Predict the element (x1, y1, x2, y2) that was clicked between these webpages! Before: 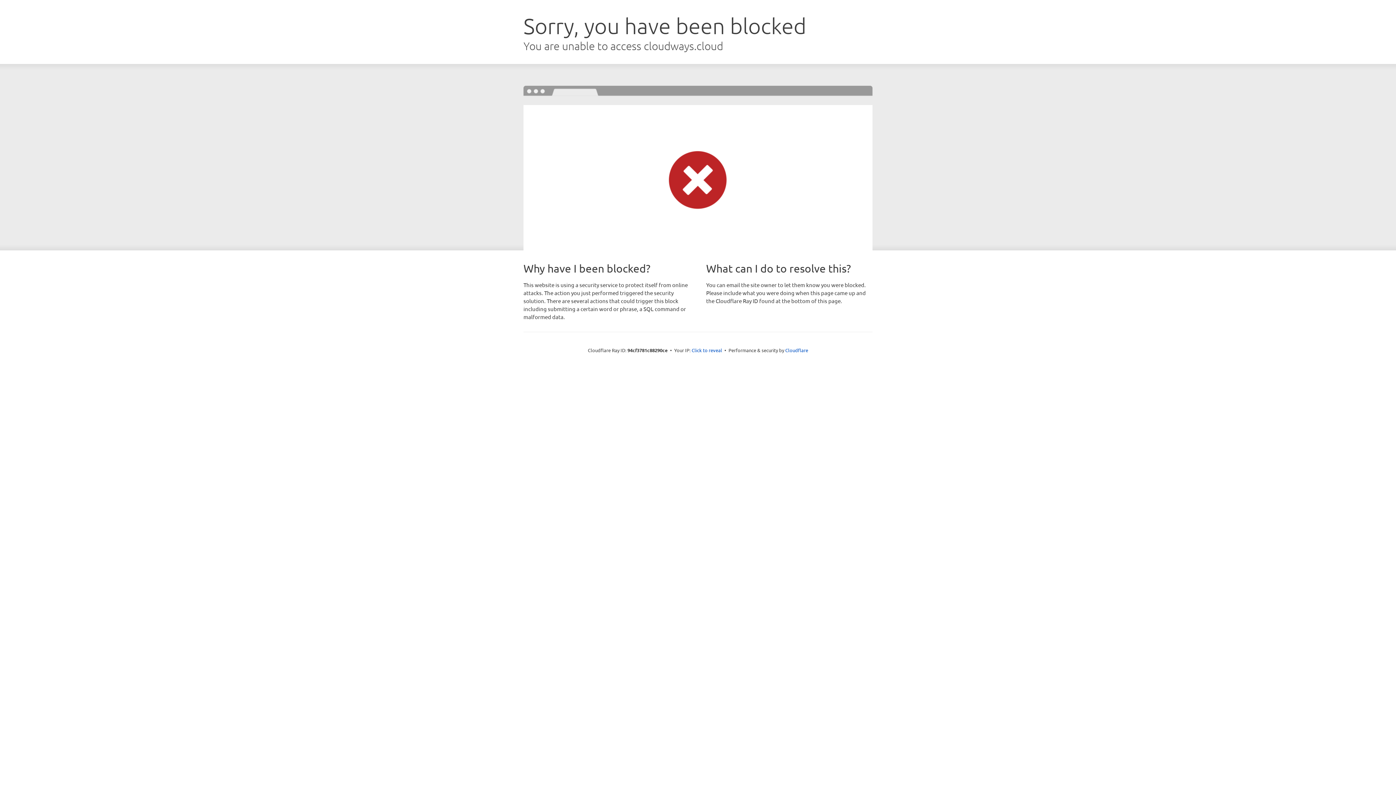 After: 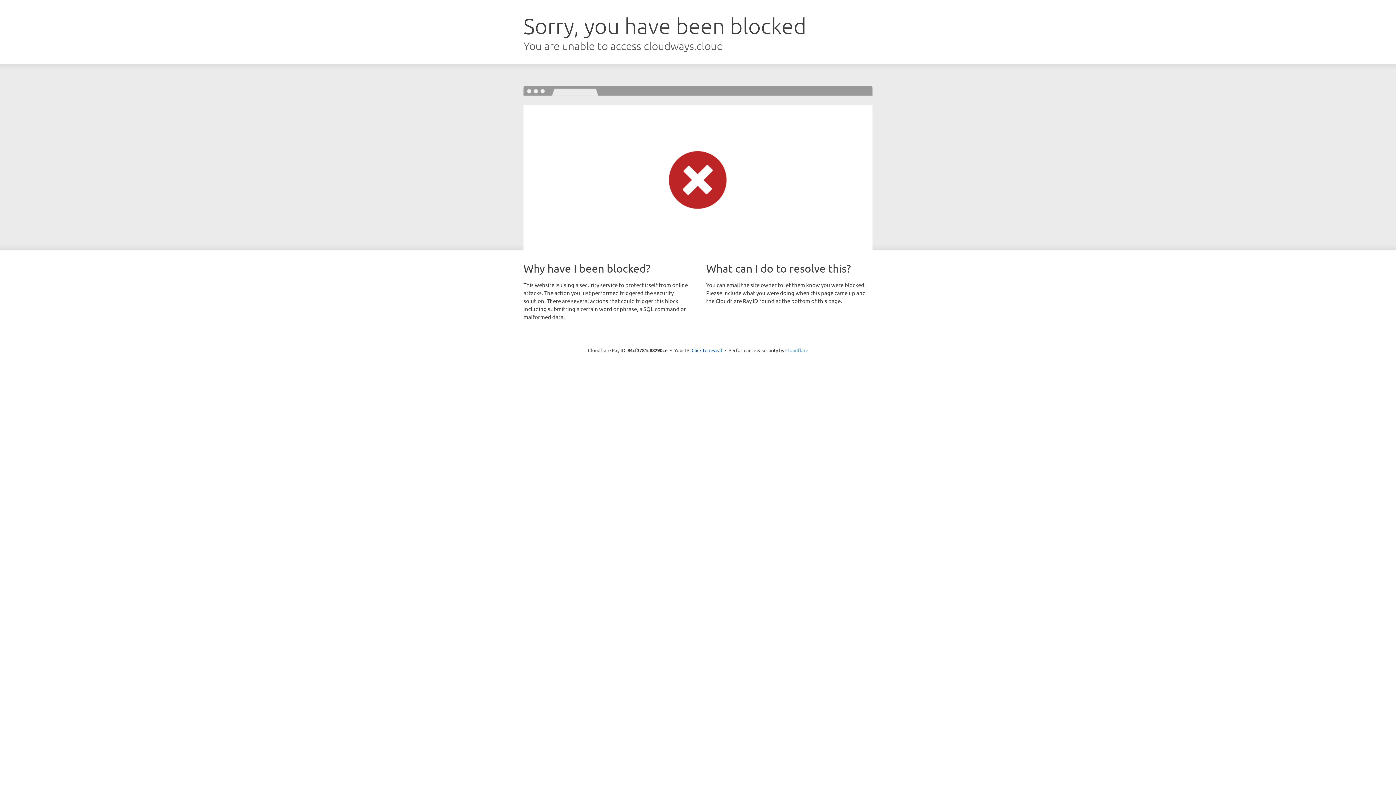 Action: label: Cloudflare bbox: (785, 347, 808, 353)